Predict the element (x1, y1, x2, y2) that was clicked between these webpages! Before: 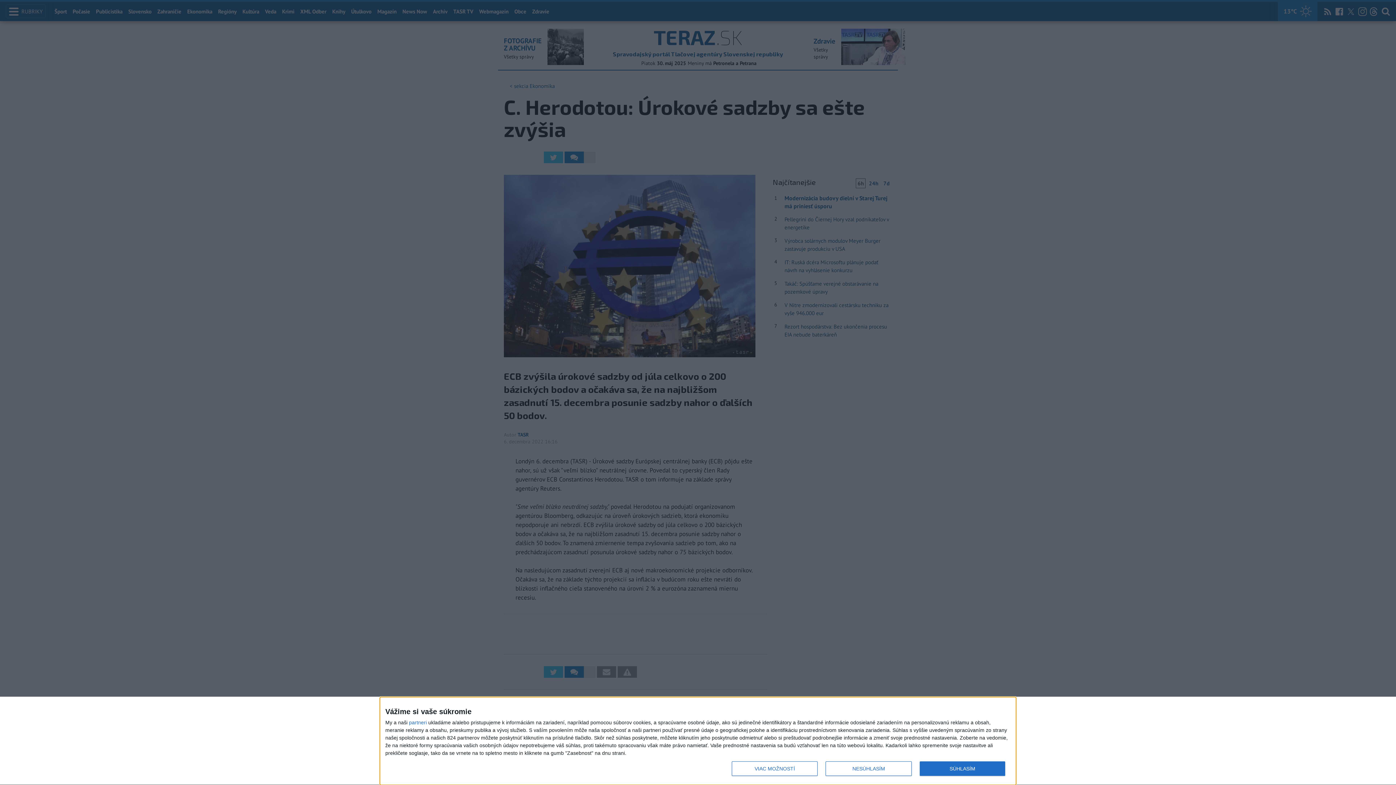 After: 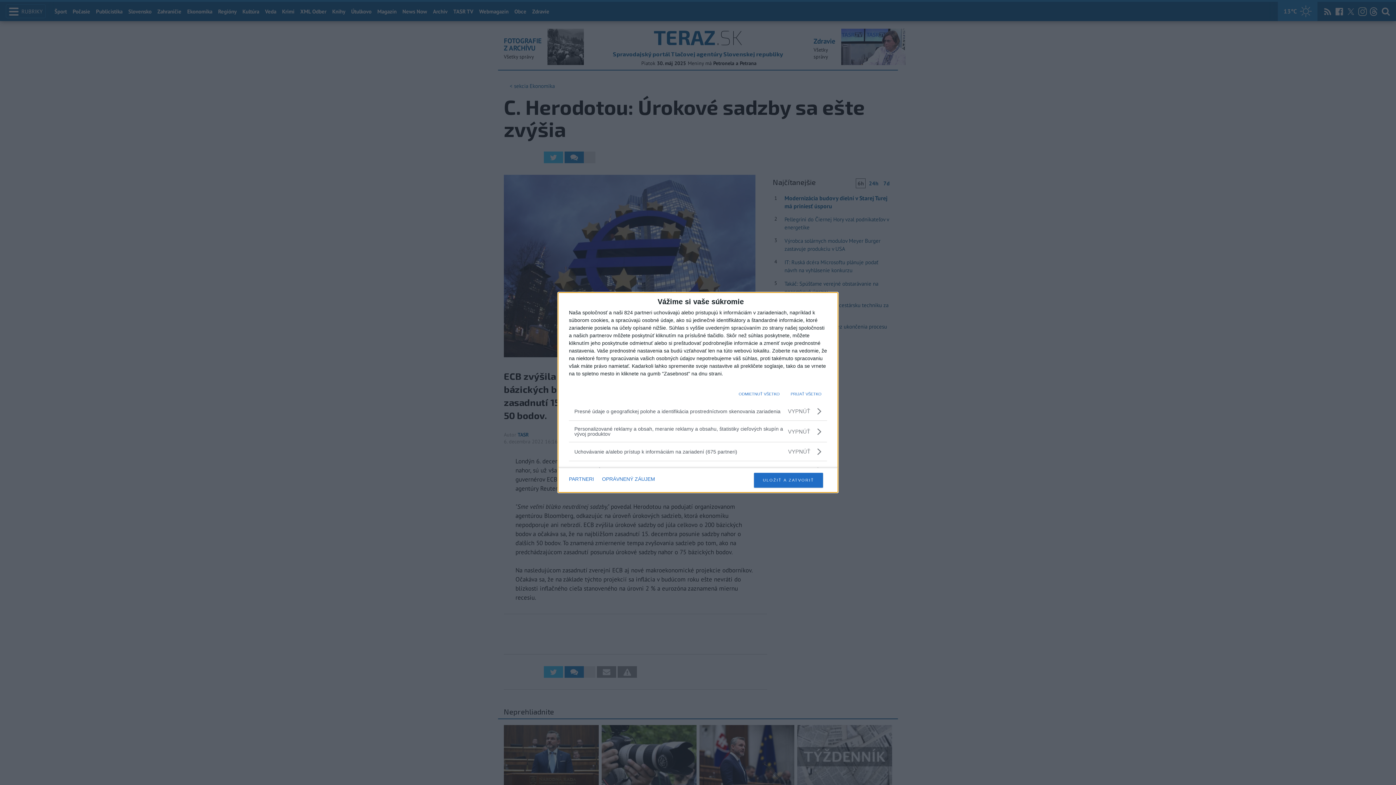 Action: bbox: (732, 761, 817, 776) label: VIAC MOŽNOSTÍ